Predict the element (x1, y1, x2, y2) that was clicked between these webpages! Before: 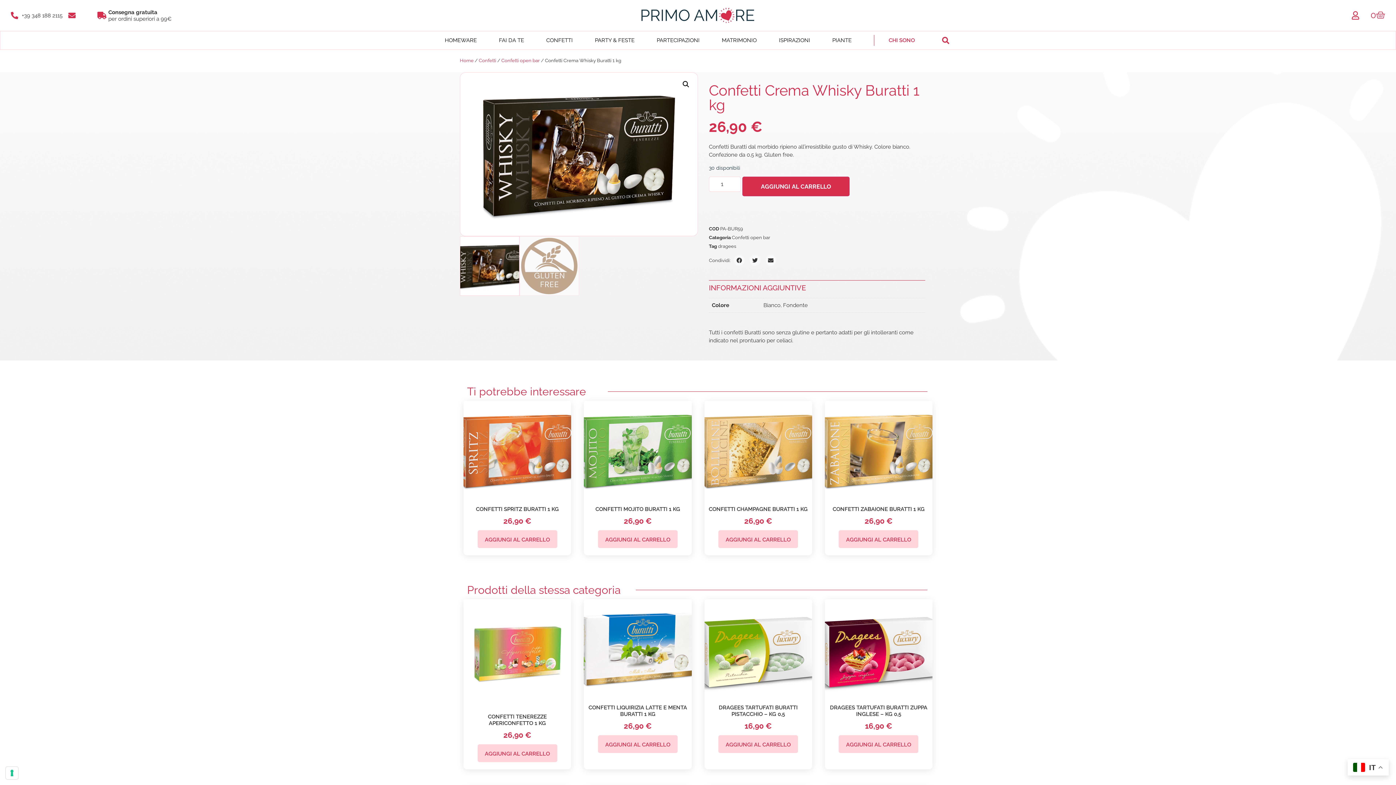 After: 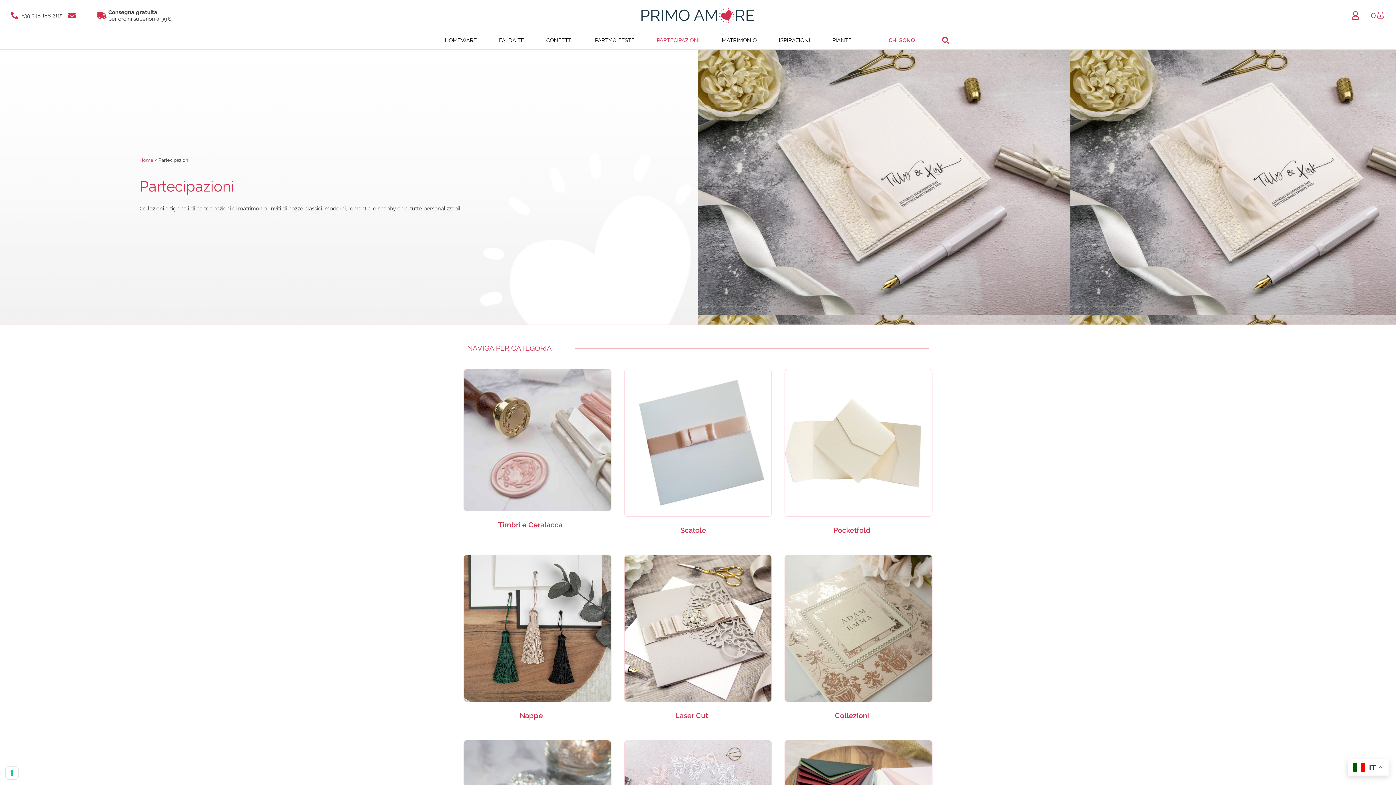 Action: bbox: (656, 34, 722, 45) label: PARTECIPAZIONI